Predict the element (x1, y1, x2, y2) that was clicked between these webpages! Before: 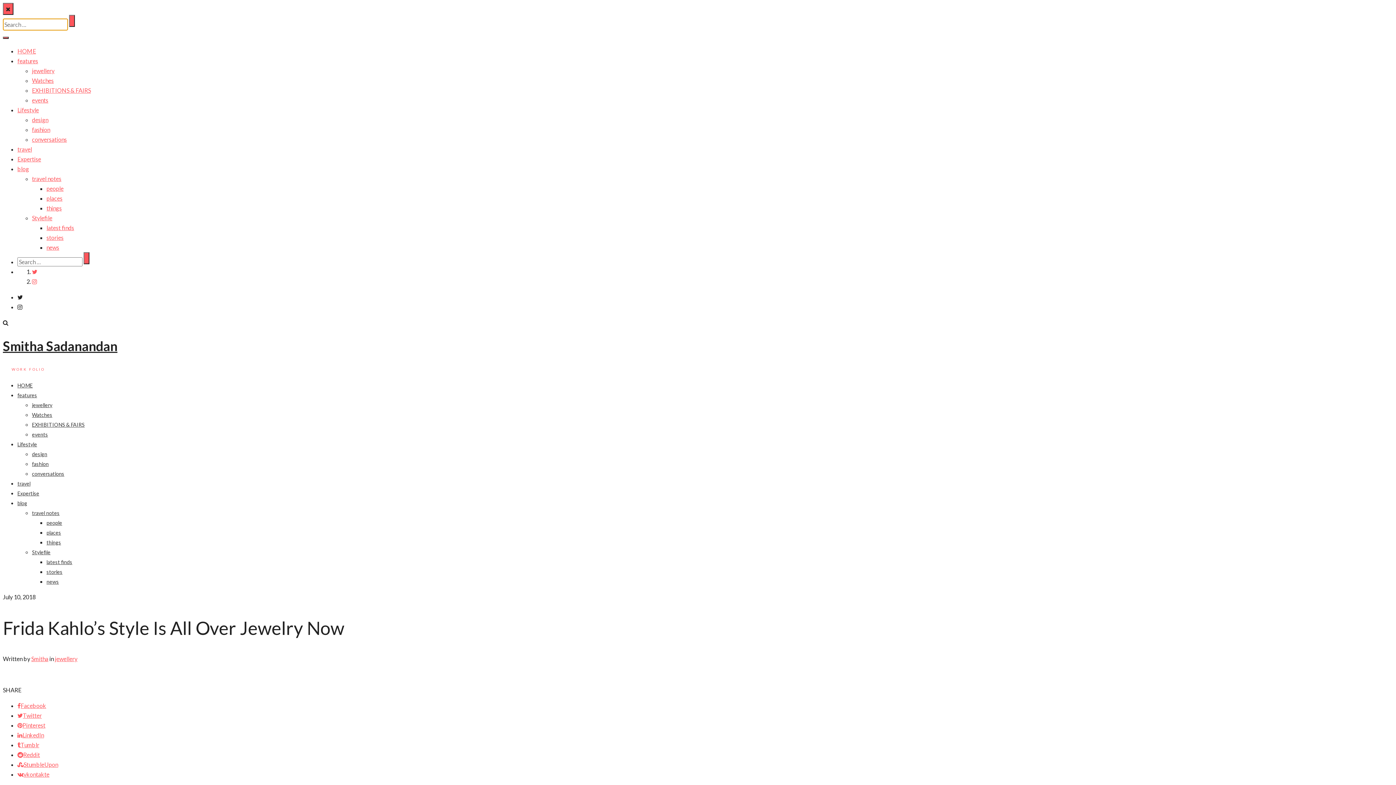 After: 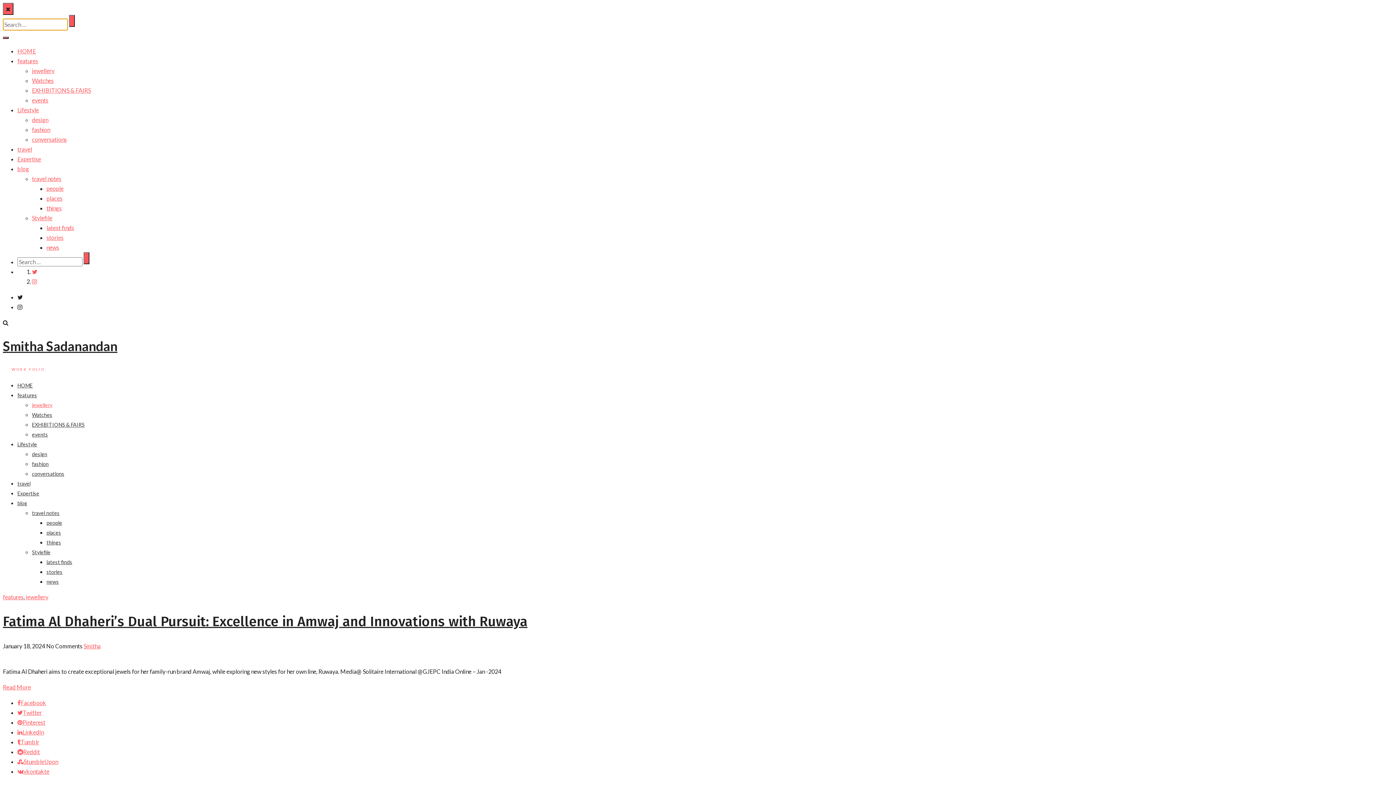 Action: label: jewellery bbox: (54, 655, 77, 662)